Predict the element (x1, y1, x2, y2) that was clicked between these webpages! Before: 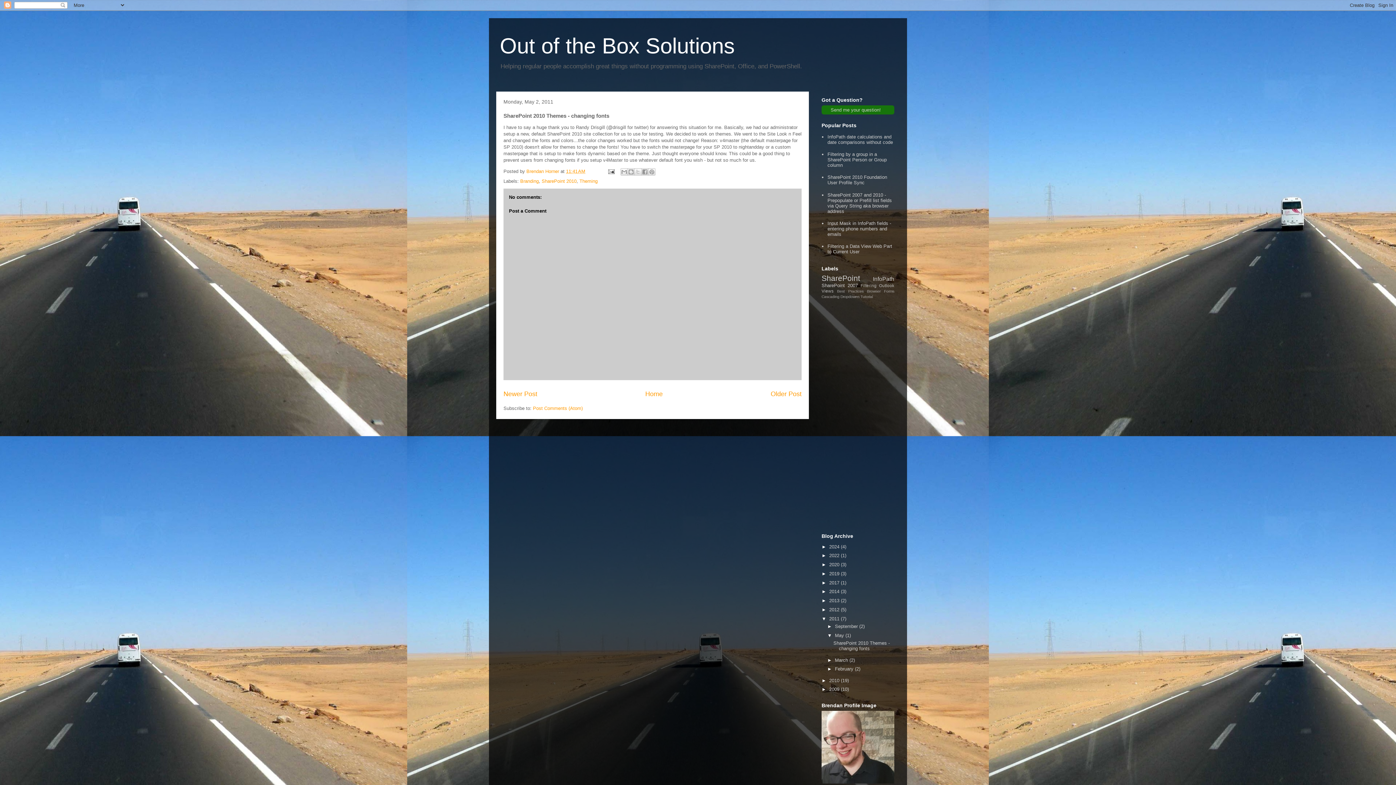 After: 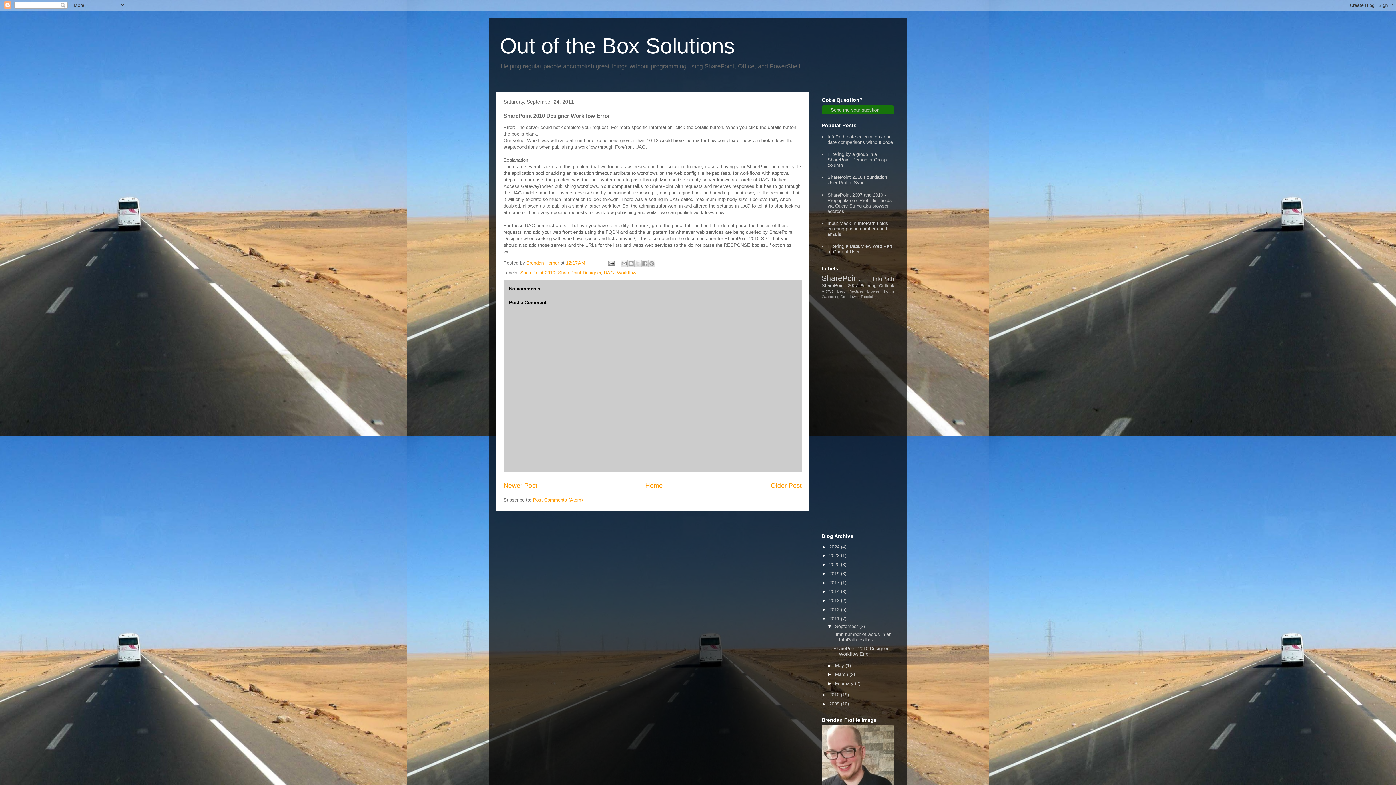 Action: label: Newer Post bbox: (503, 390, 537, 397)